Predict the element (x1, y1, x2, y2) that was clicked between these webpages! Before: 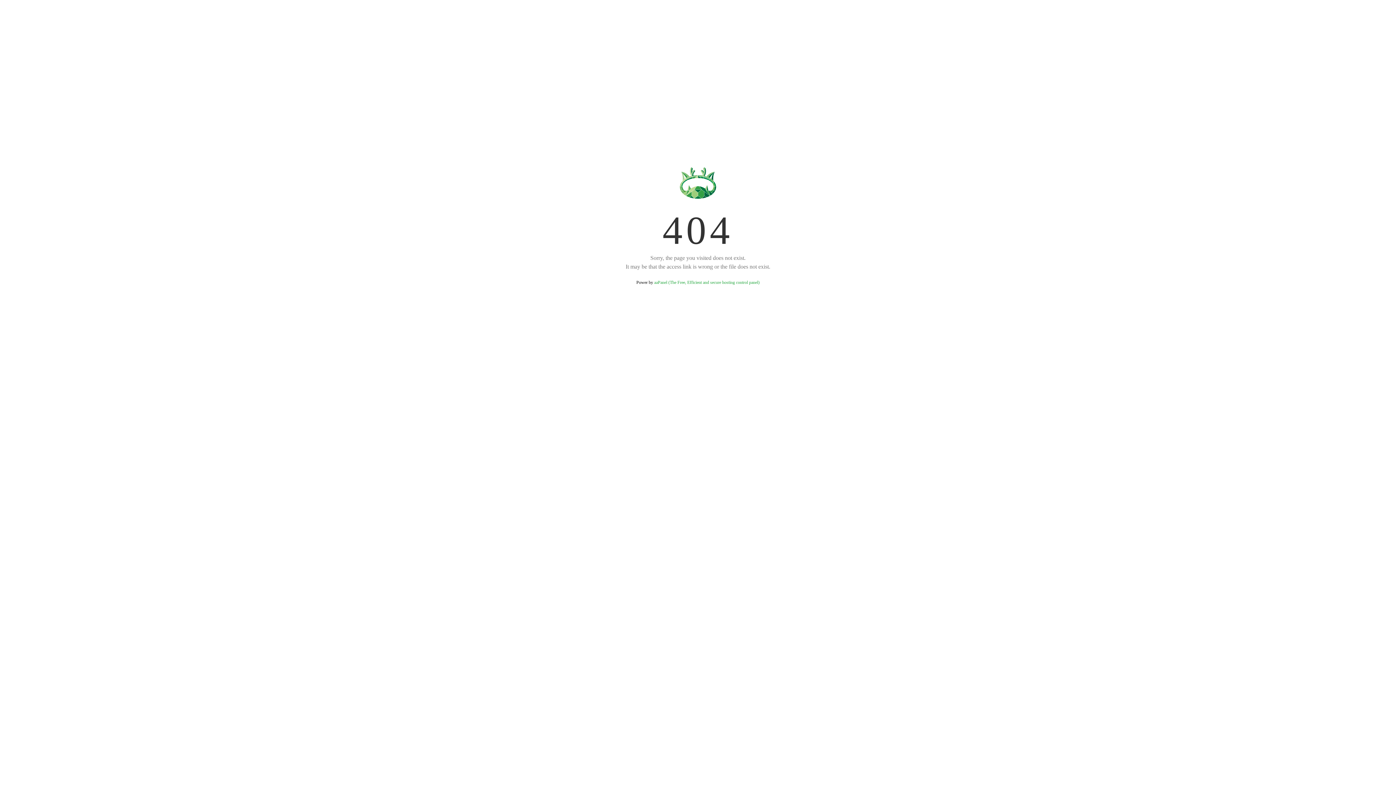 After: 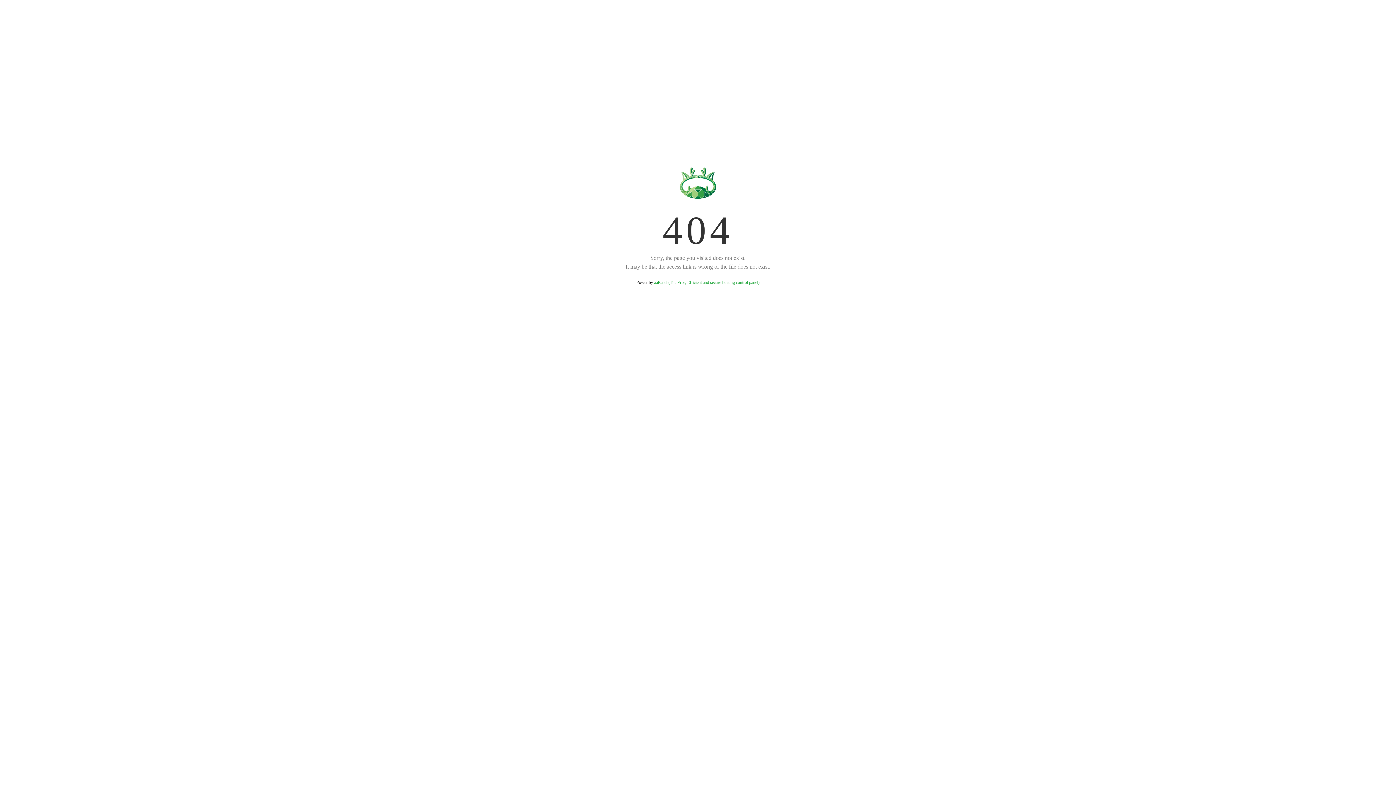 Action: label: aaPanel (The Free, Efficient and secure hosting control panel) bbox: (654, 280, 759, 285)